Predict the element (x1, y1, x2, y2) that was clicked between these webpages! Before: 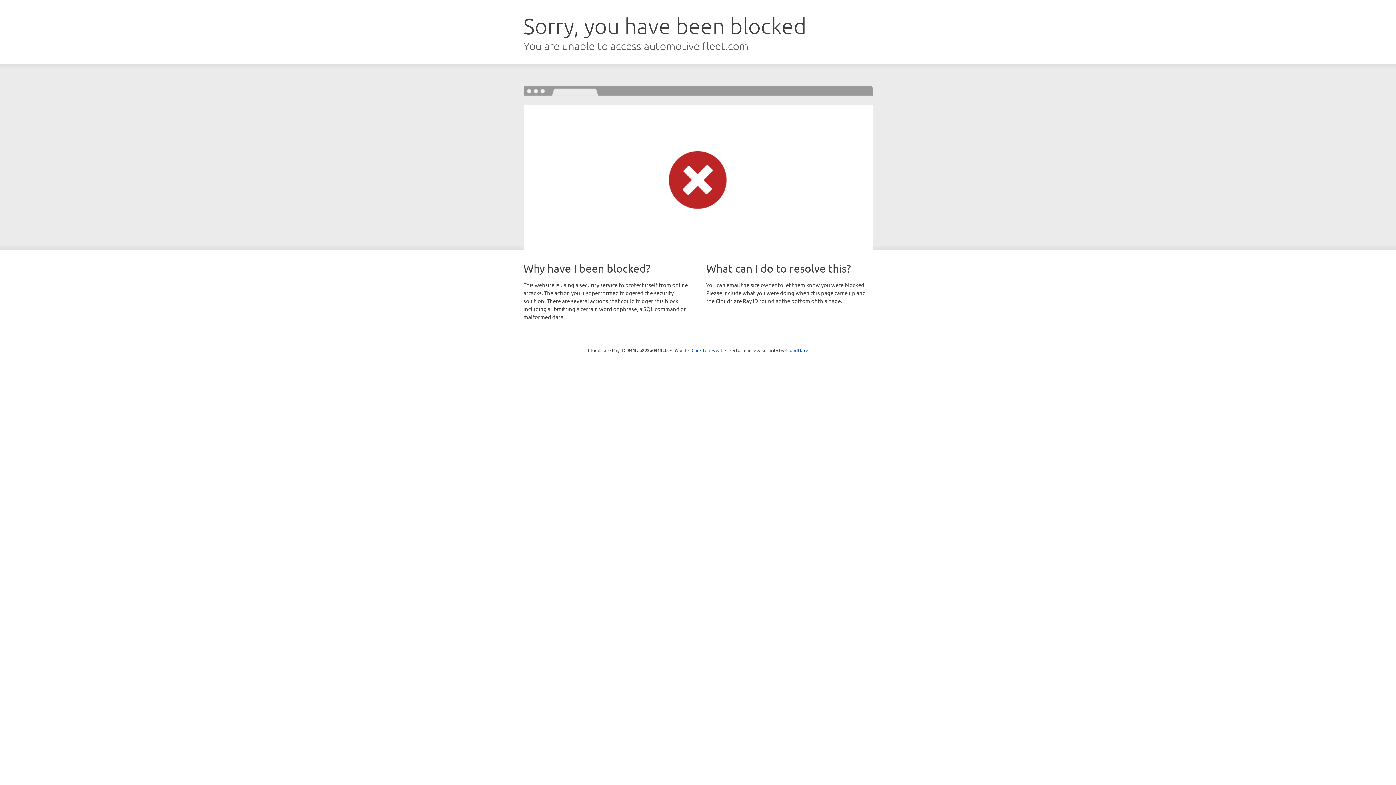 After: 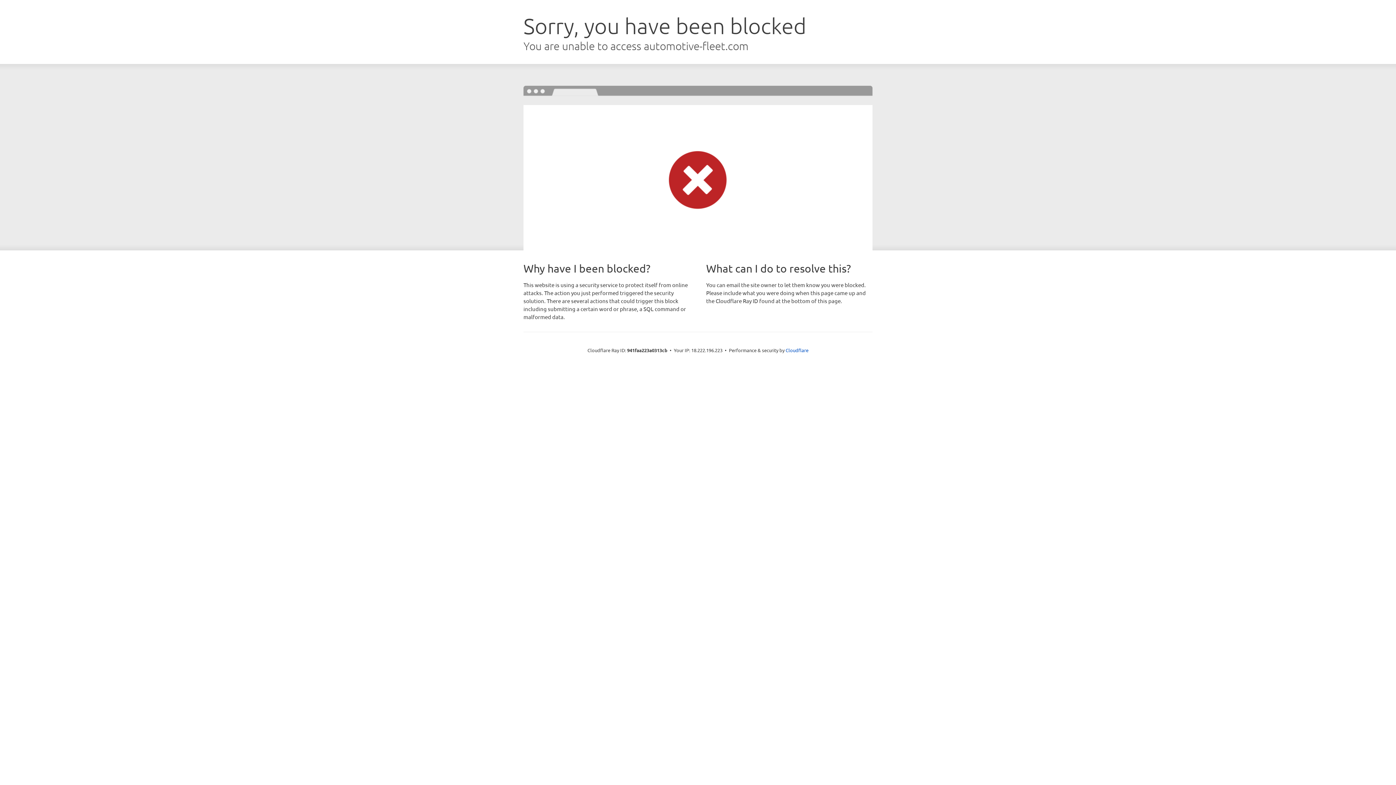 Action: bbox: (691, 346, 722, 353) label: Click to reveal